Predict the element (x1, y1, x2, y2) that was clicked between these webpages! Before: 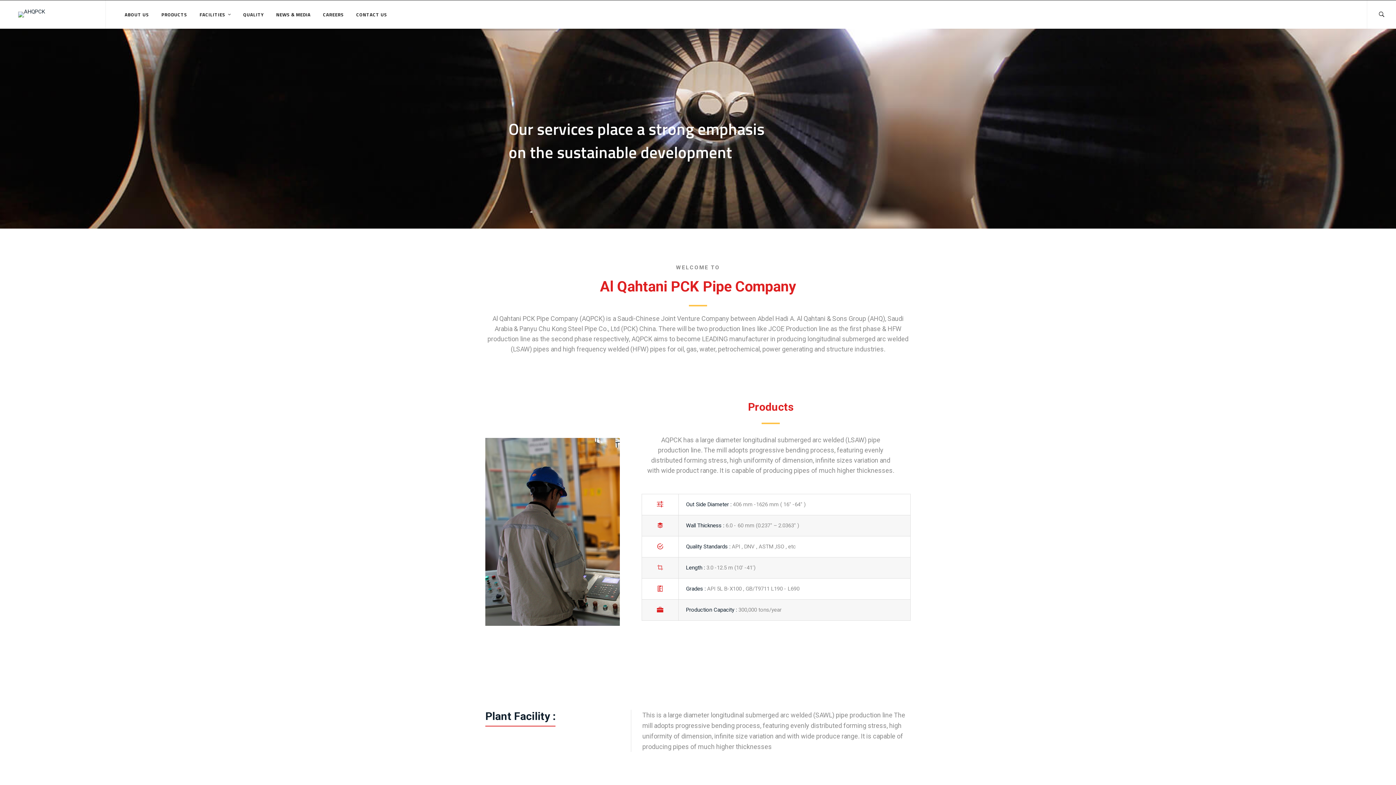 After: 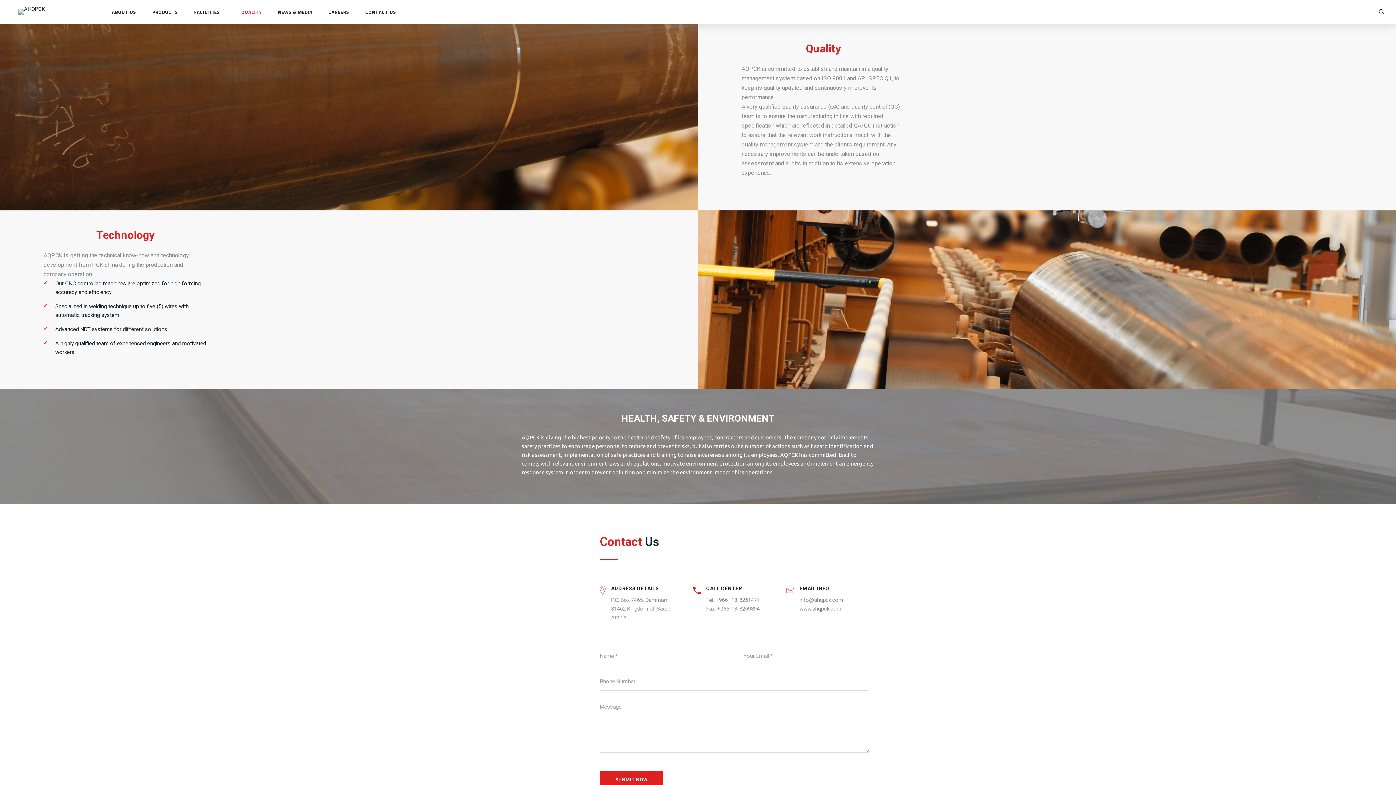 Action: bbox: (237, 0, 269, 28) label: QUALITY